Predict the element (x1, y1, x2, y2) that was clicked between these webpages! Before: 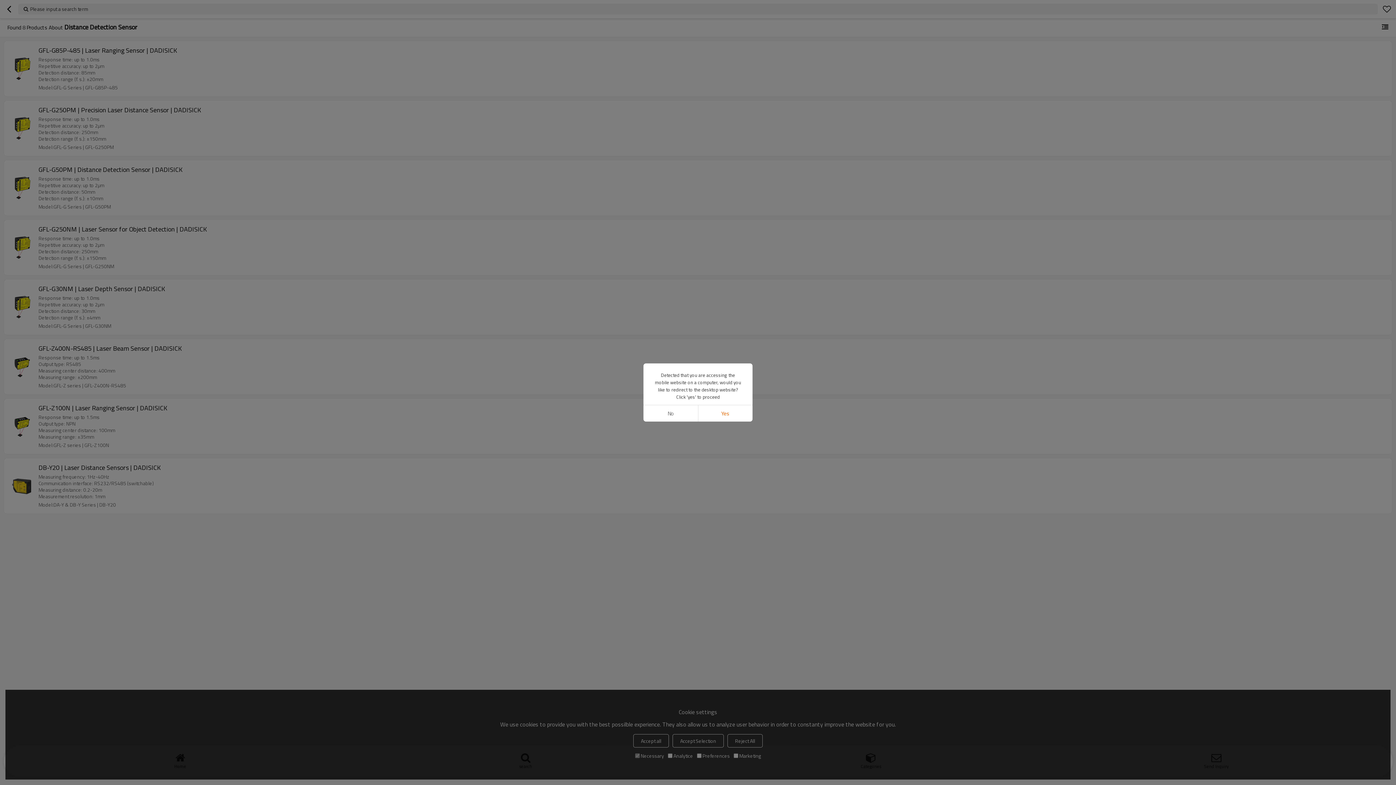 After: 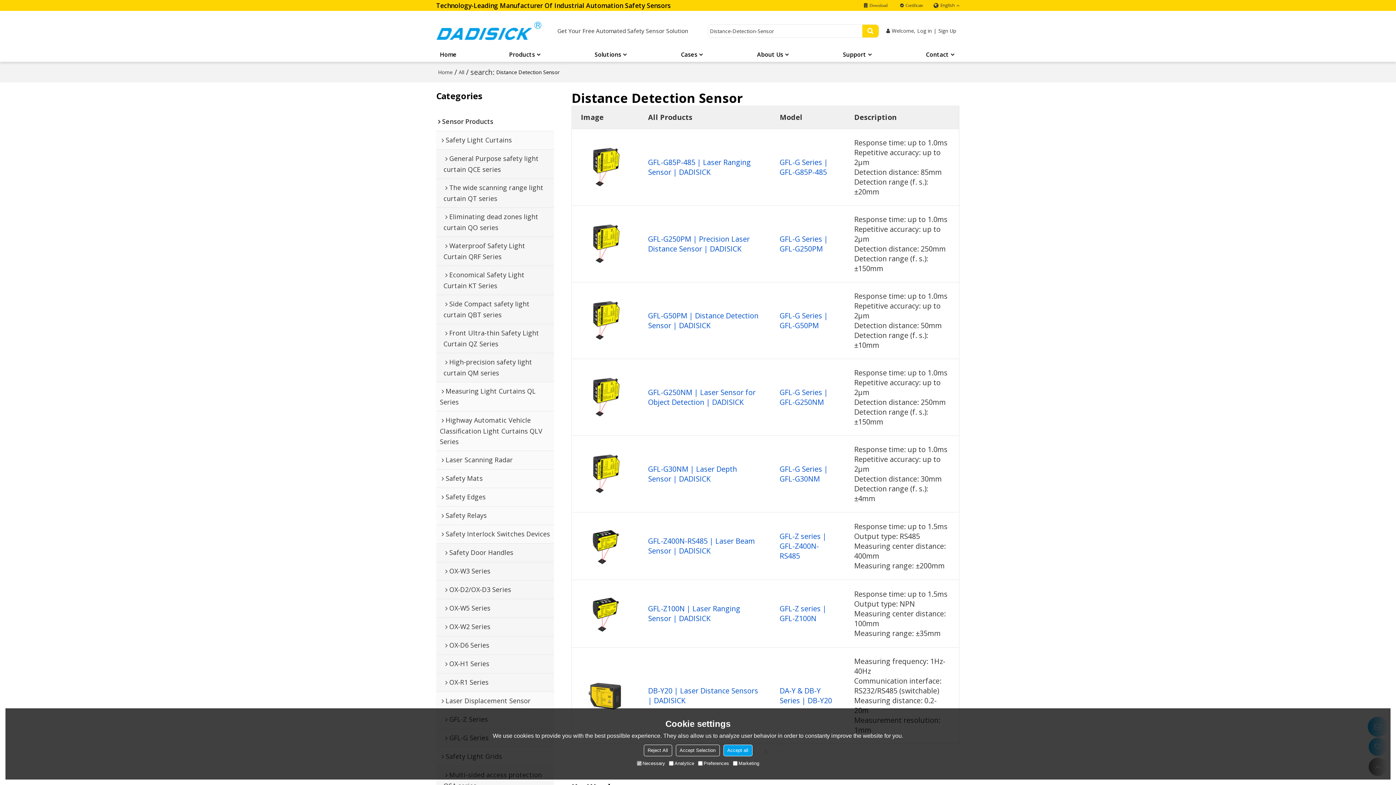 Action: bbox: (698, 405, 752, 421) label: Yes